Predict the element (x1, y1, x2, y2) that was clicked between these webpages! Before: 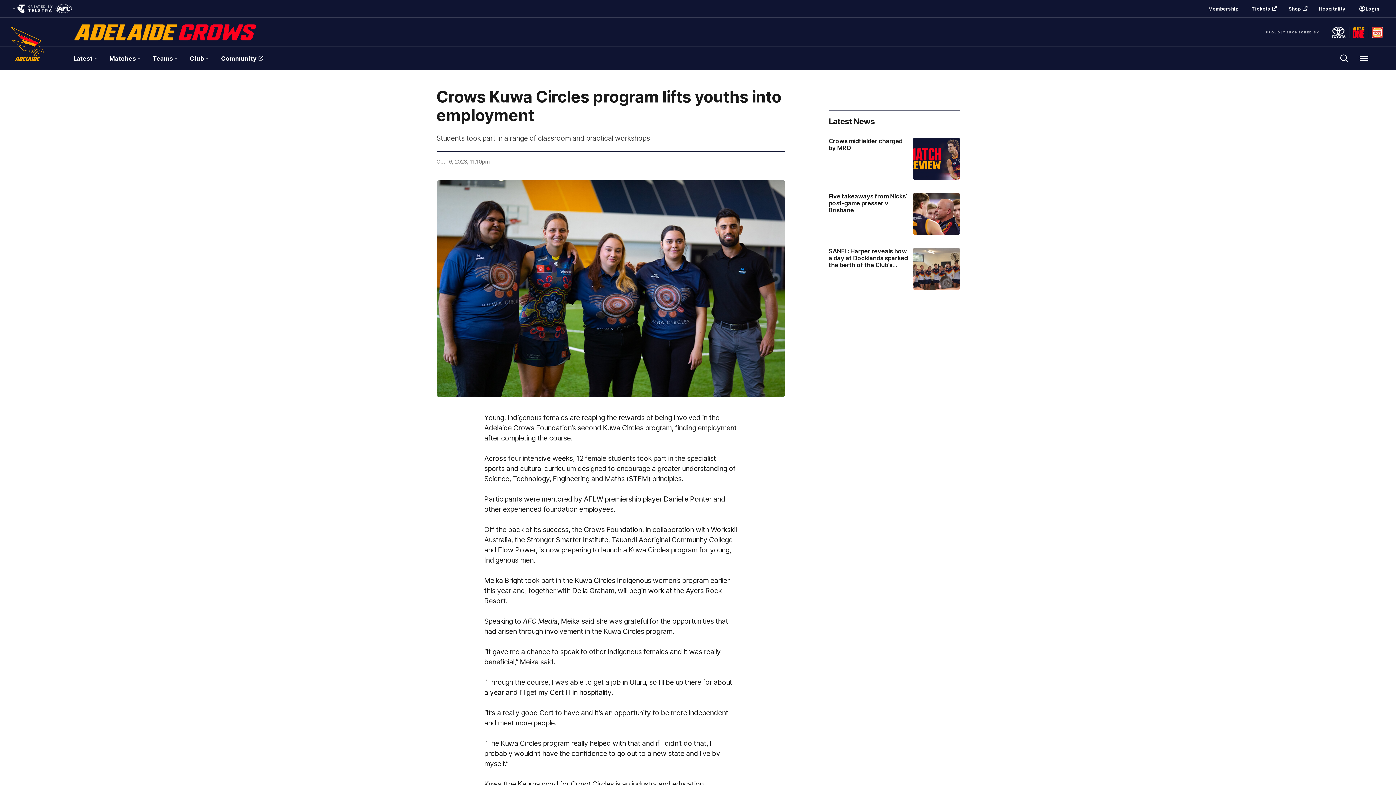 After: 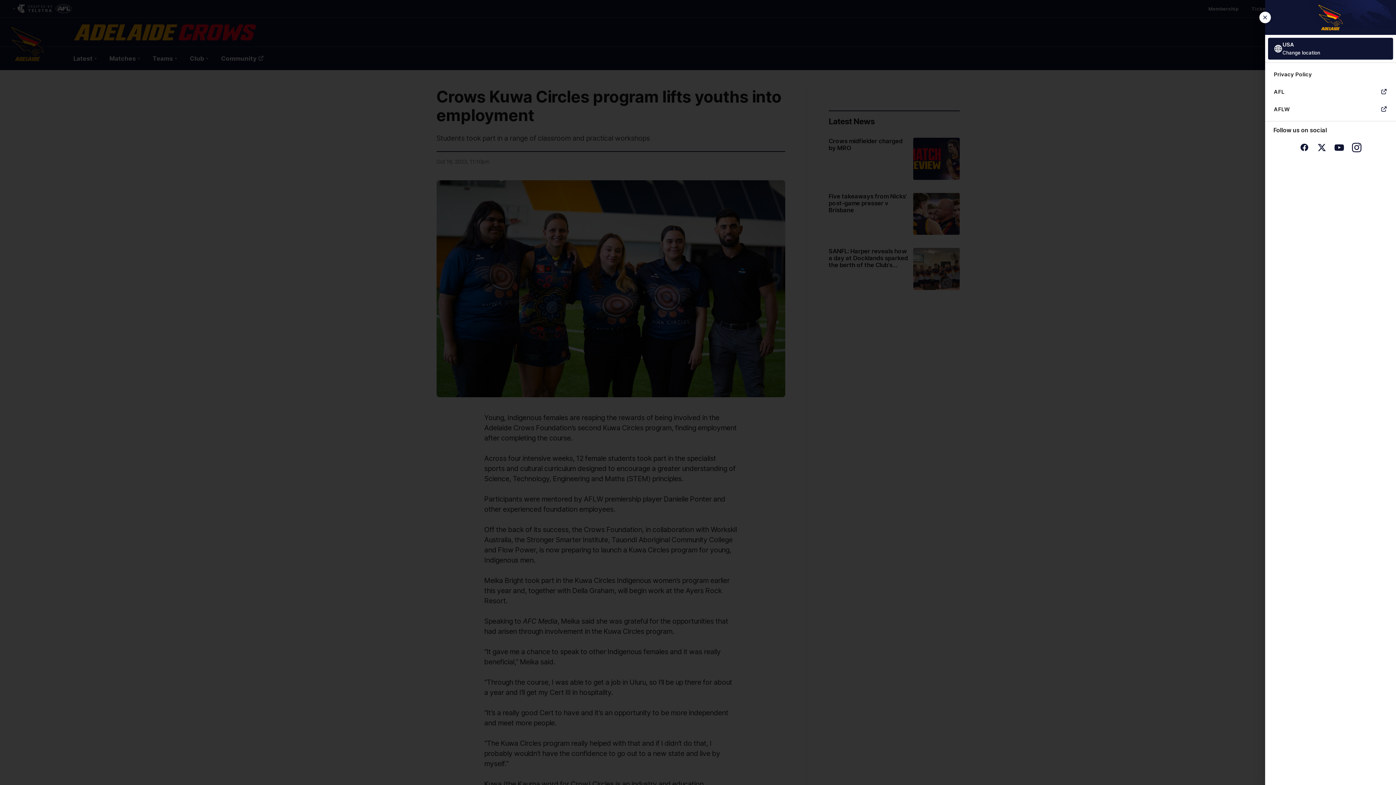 Action: bbox: (1355, 49, 1373, 67) label: Menu